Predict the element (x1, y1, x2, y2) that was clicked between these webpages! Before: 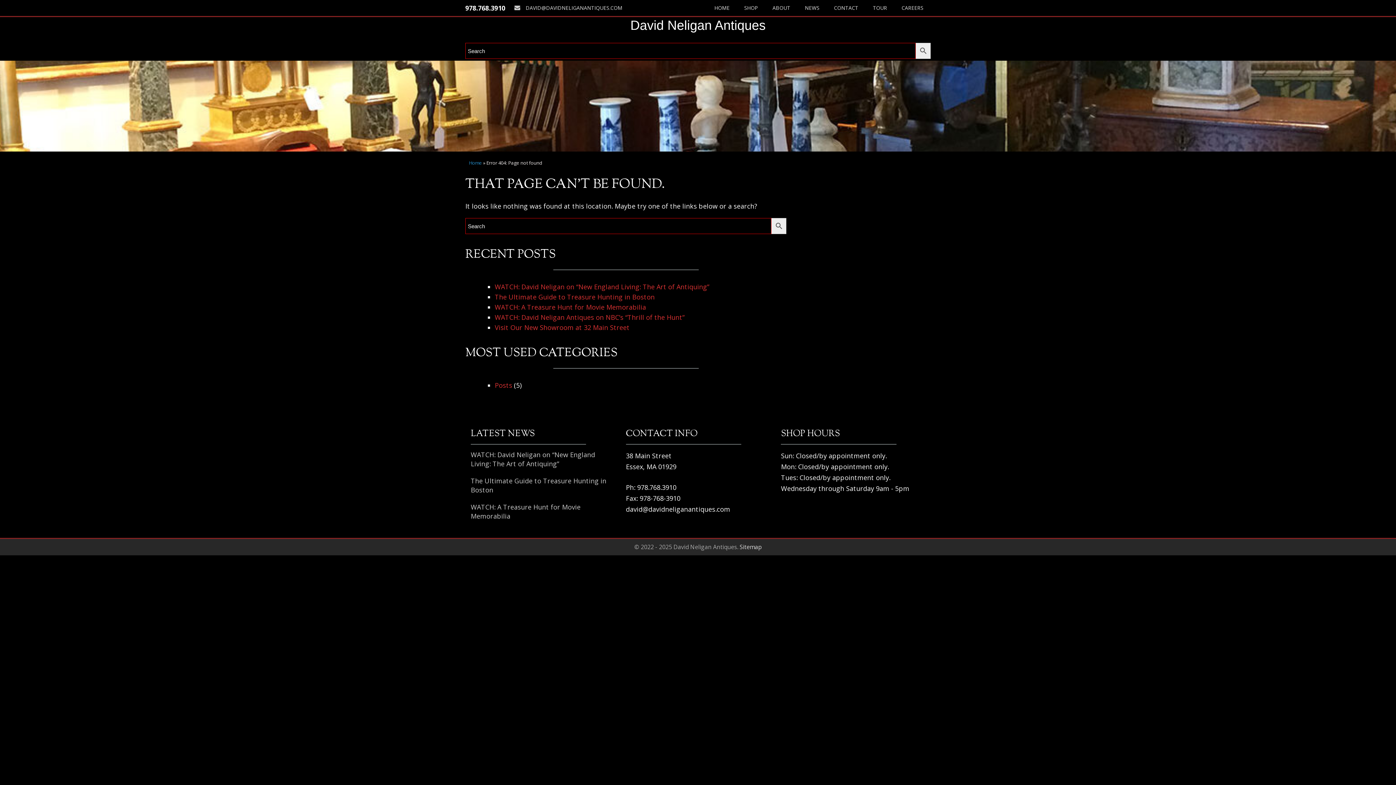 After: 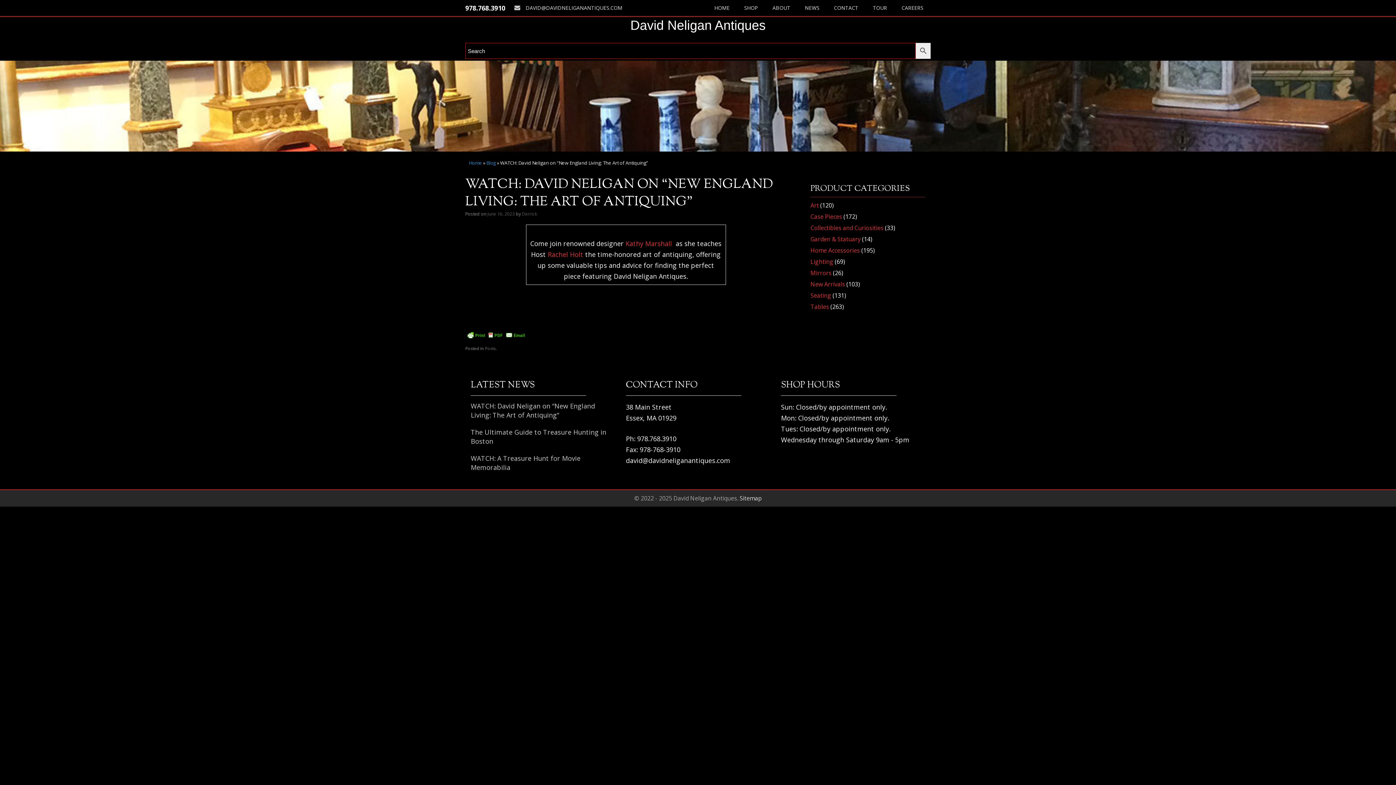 Action: bbox: (470, 450, 595, 468) label: WATCH: David Neligan on “New England Living: The Art of Antiquing”